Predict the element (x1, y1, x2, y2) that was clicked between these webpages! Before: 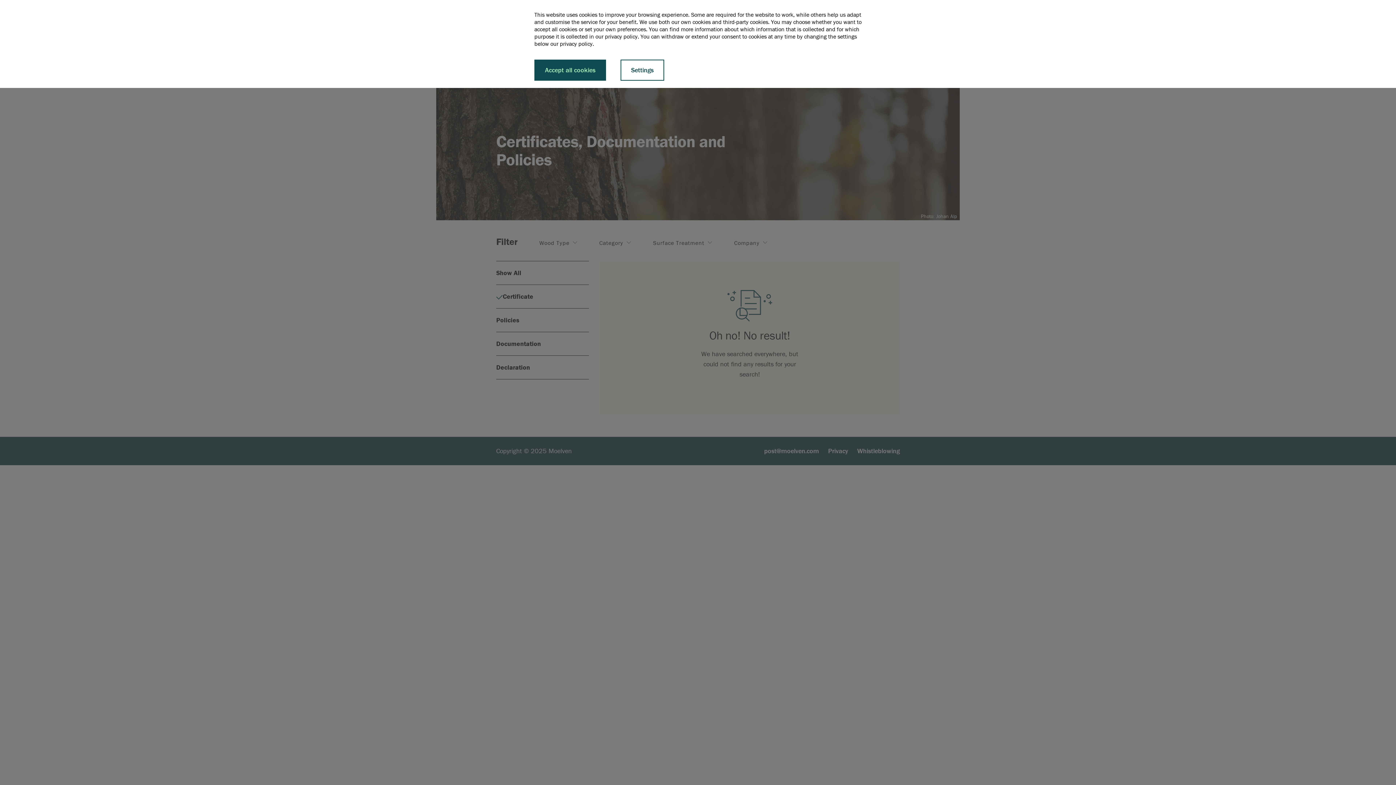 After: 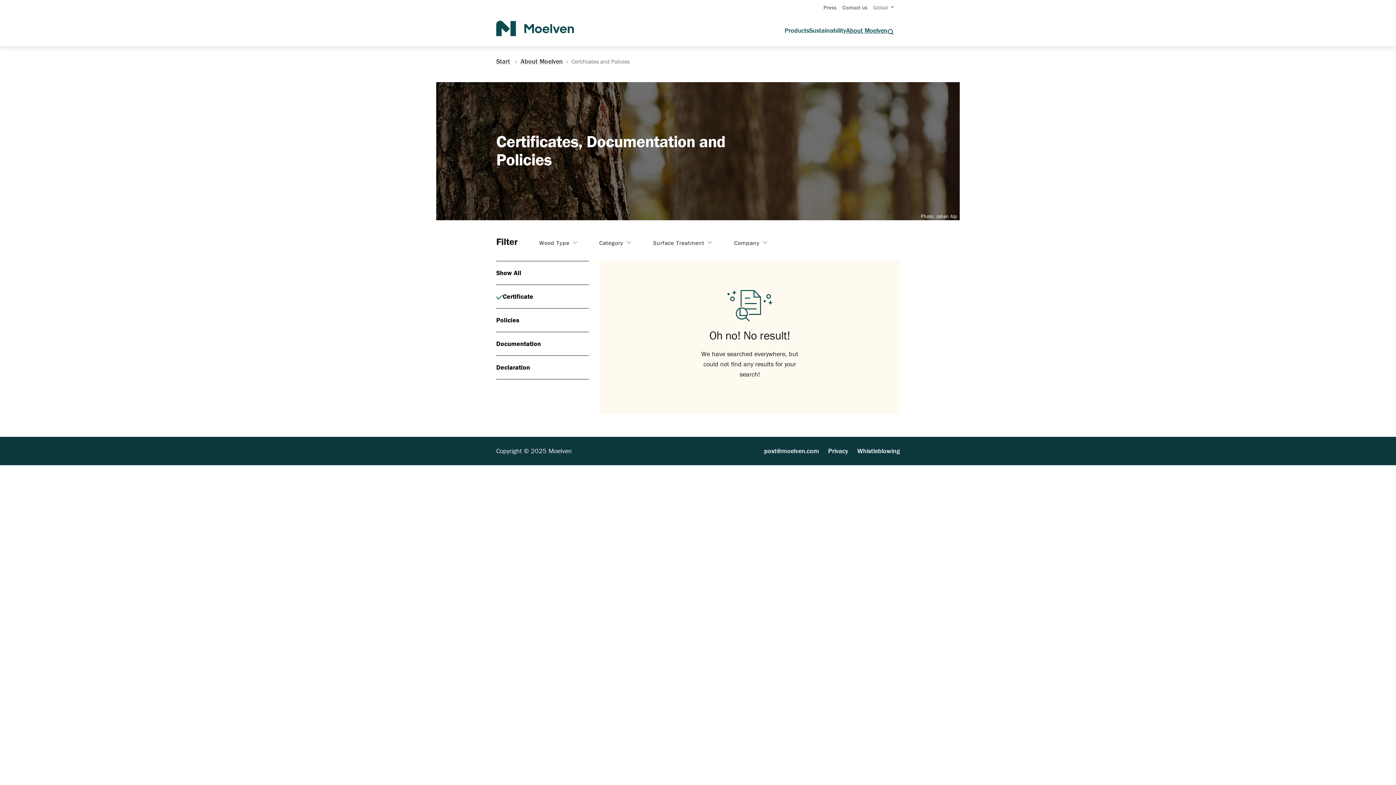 Action: label: Accept all cookies bbox: (534, 59, 606, 80)